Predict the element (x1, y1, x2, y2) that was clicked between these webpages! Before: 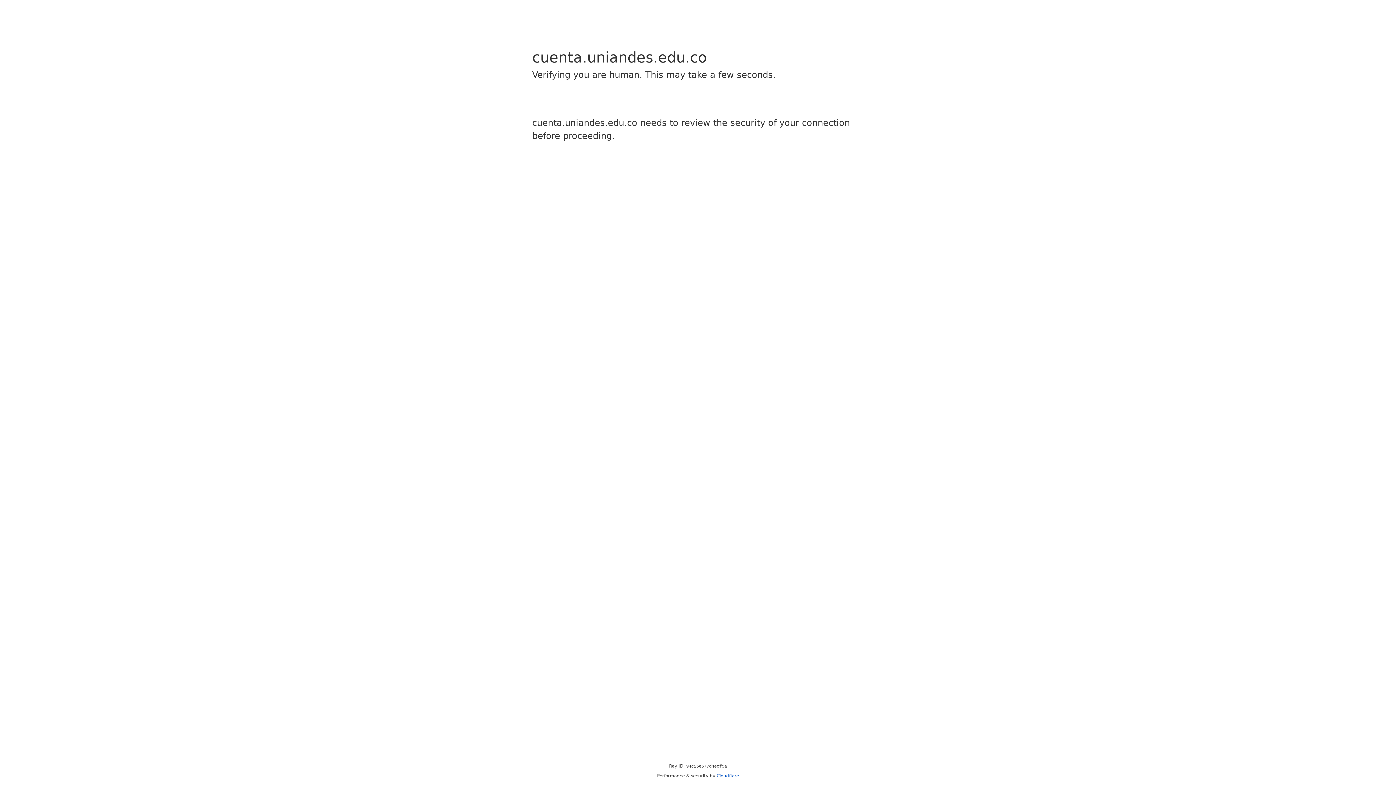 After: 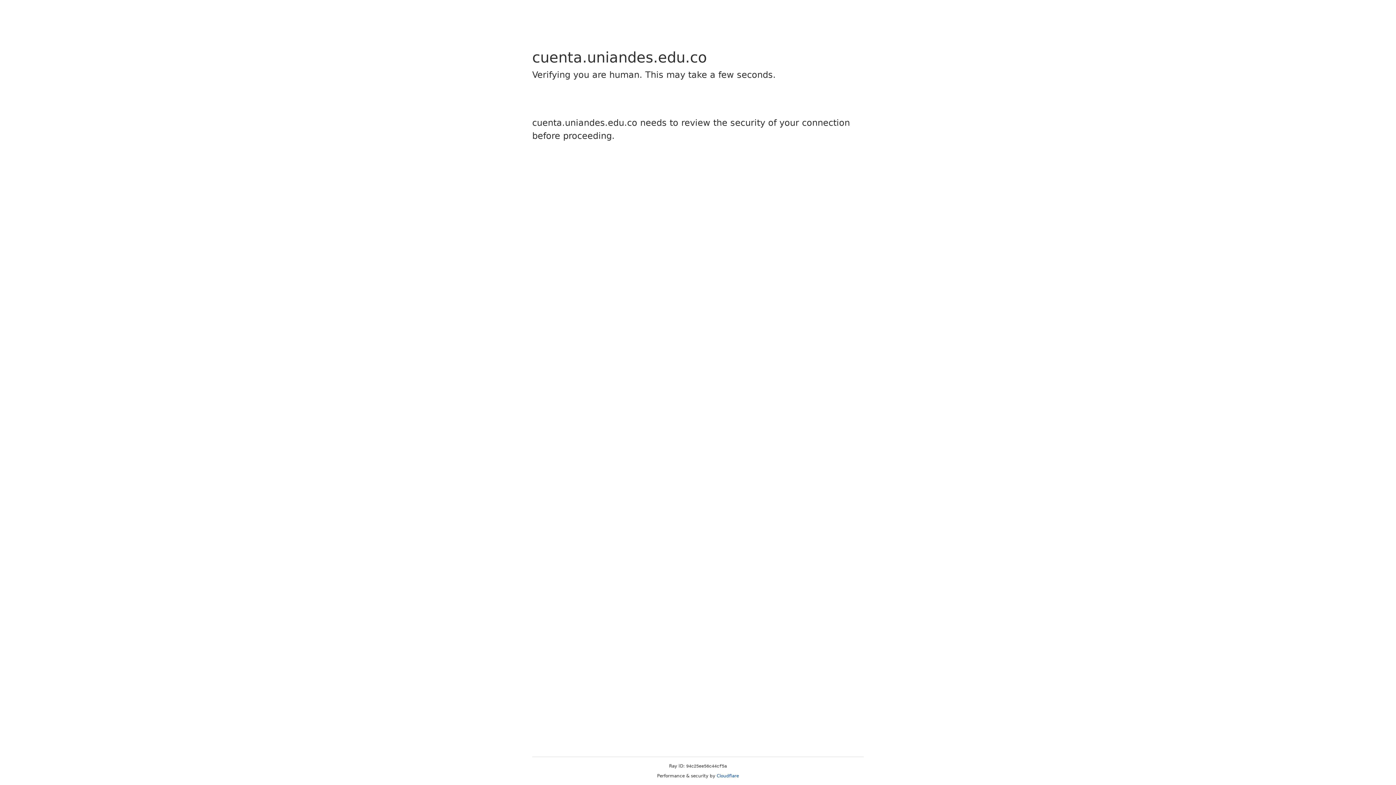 Action: bbox: (716, 773, 739, 778) label: Cloudflare